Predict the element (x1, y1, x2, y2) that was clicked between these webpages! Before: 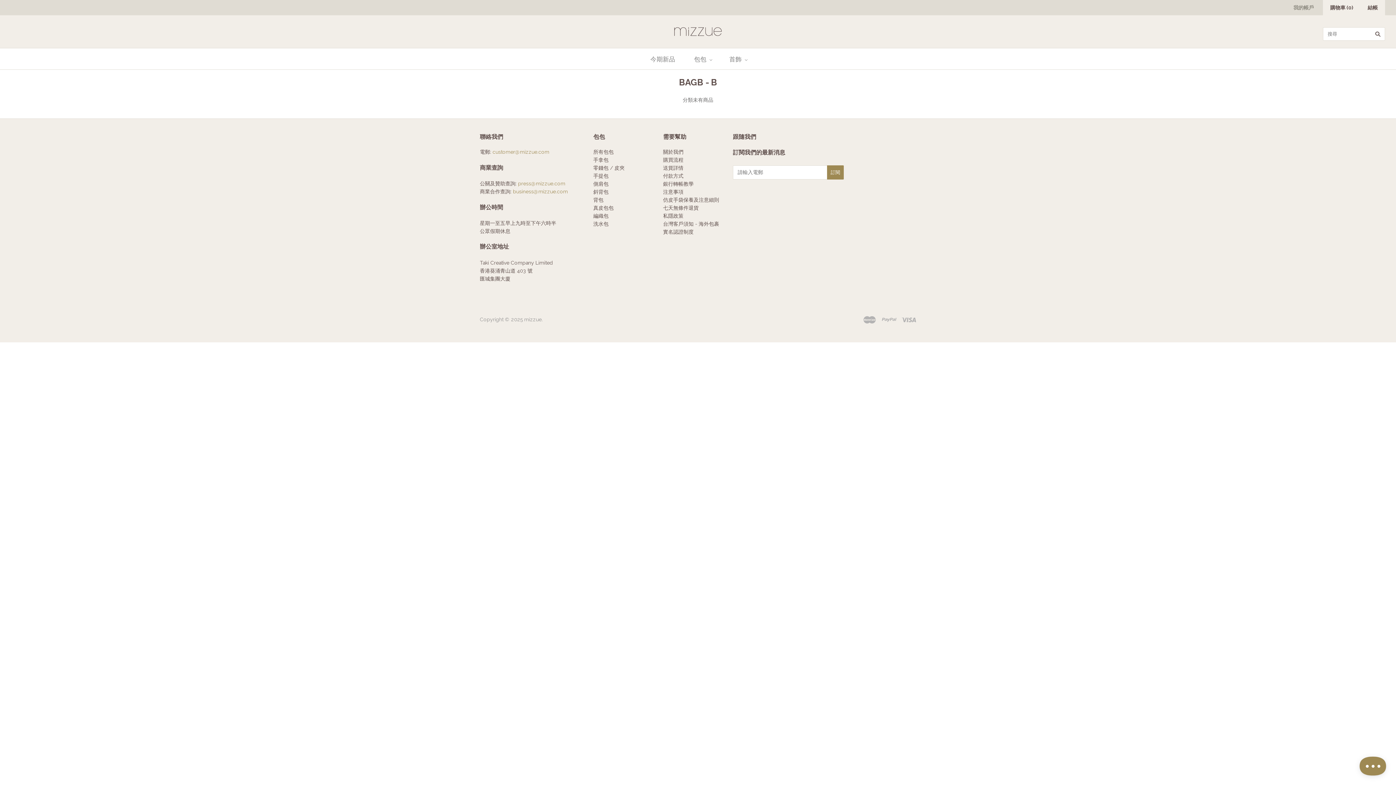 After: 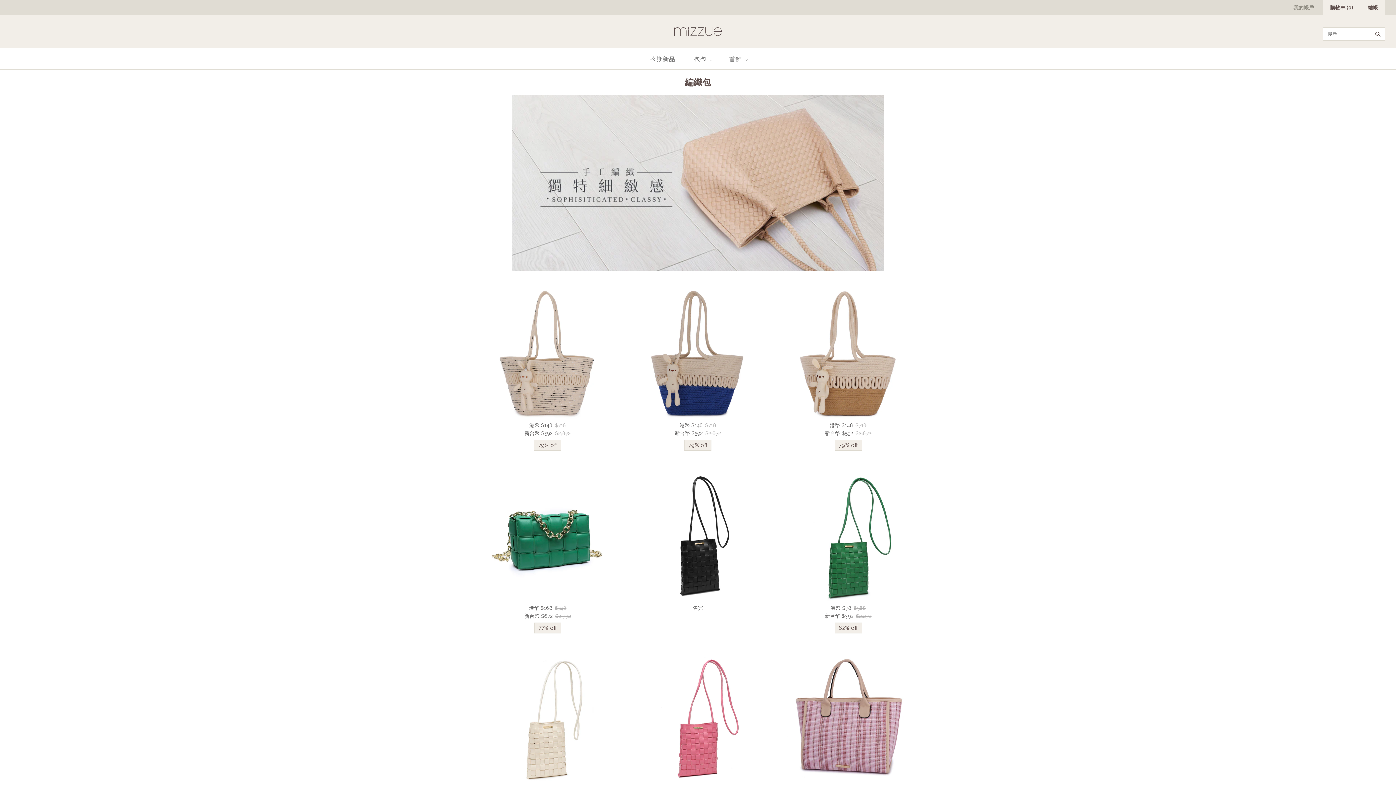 Action: bbox: (593, 213, 608, 219) label: 編織包